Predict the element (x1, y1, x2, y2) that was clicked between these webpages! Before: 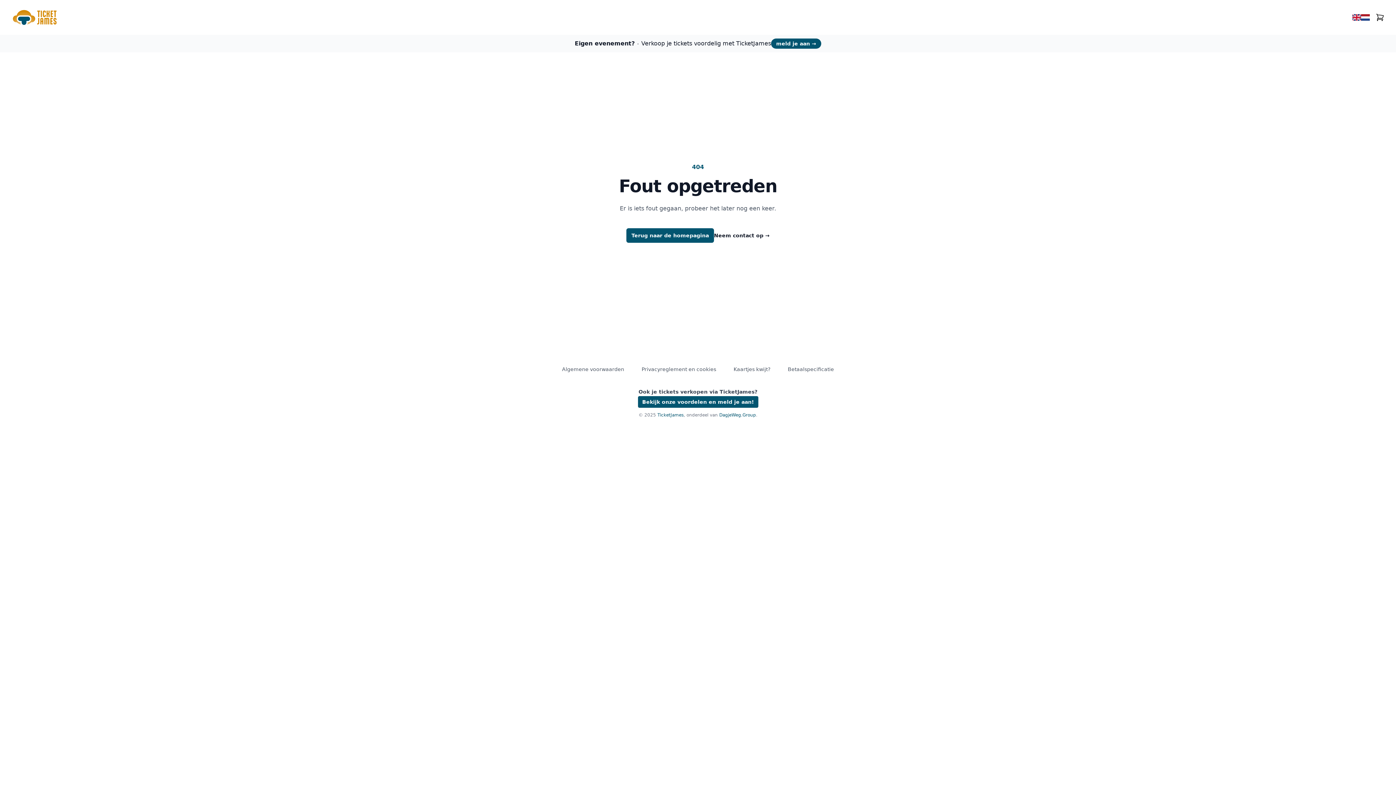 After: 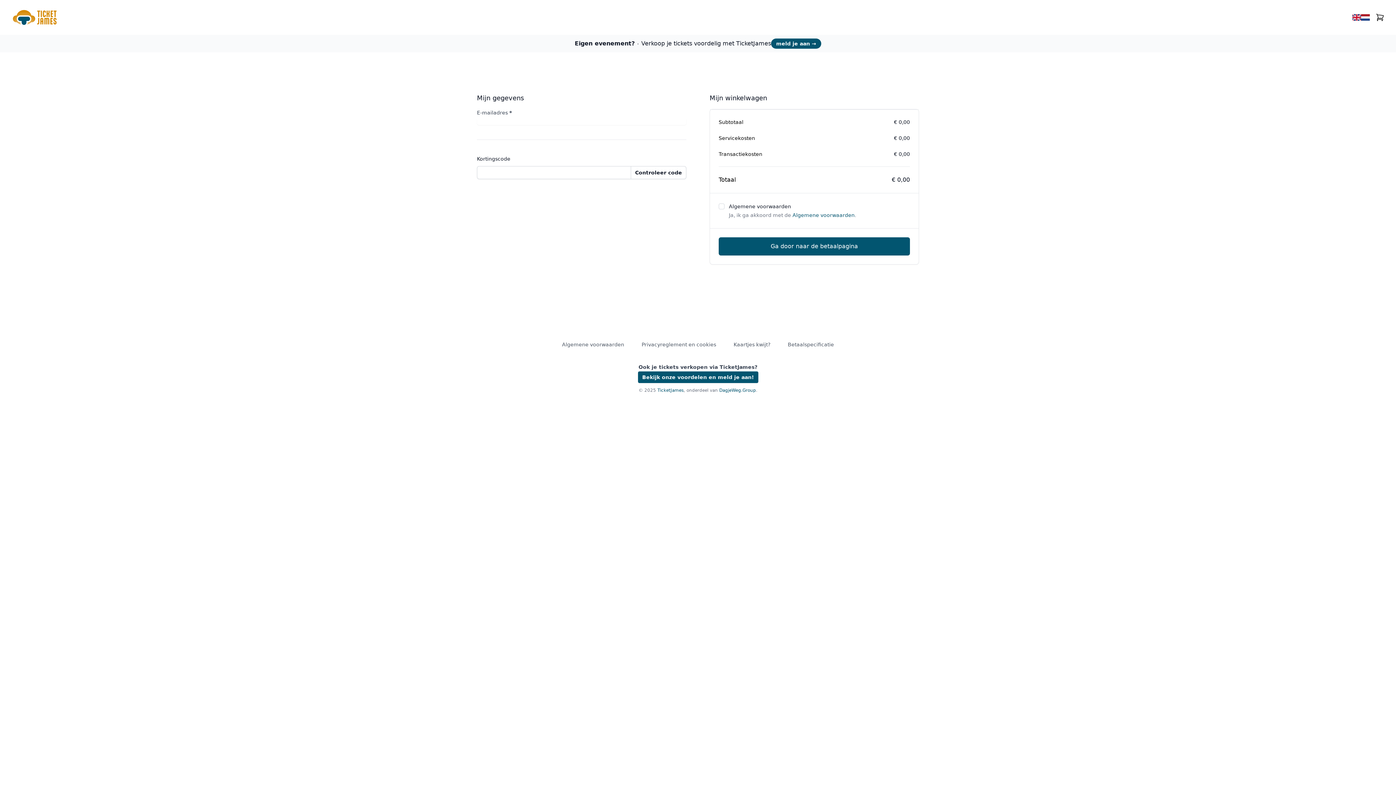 Action: bbox: (1376, 13, 1384, 21)